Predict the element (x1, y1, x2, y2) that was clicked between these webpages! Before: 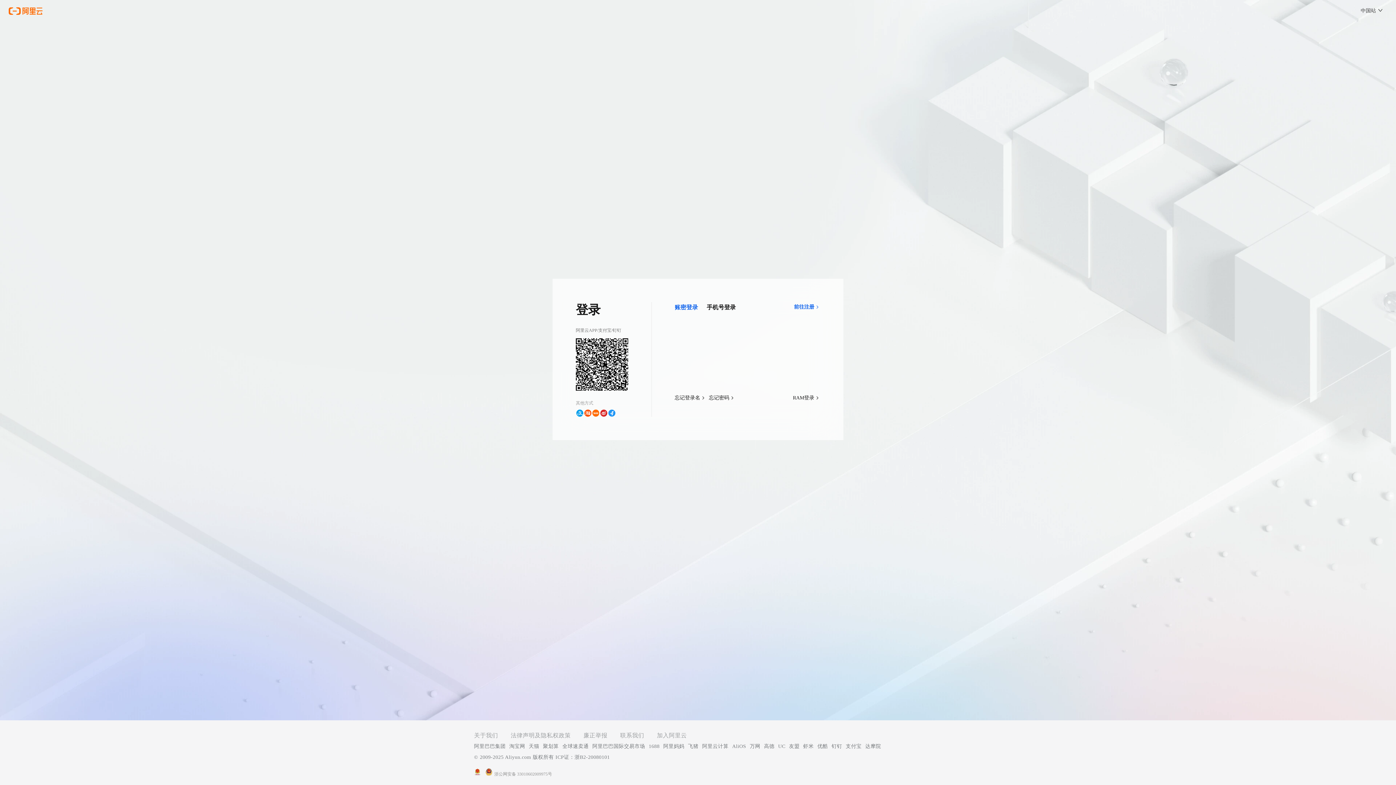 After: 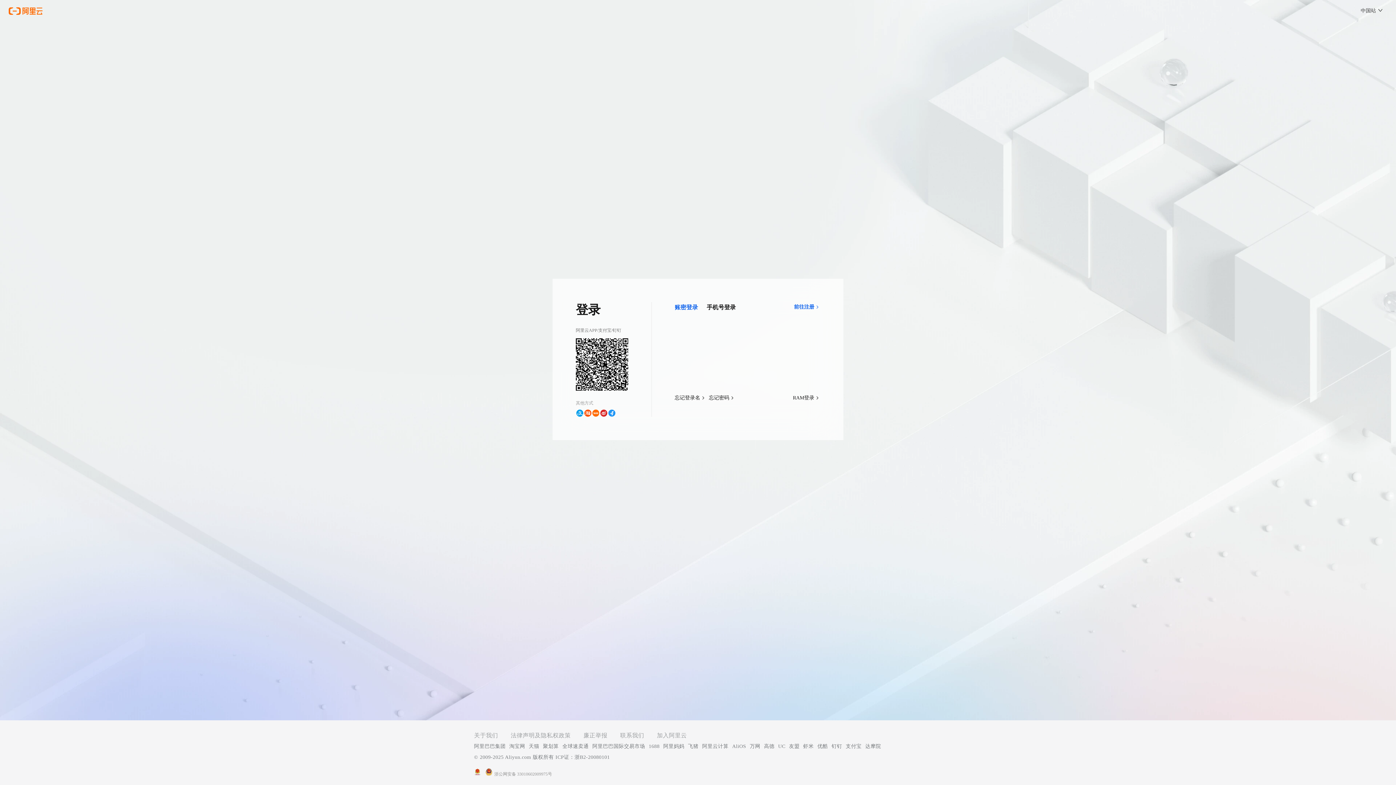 Action: label: 全球速卖通 bbox: (562, 741, 588, 752)